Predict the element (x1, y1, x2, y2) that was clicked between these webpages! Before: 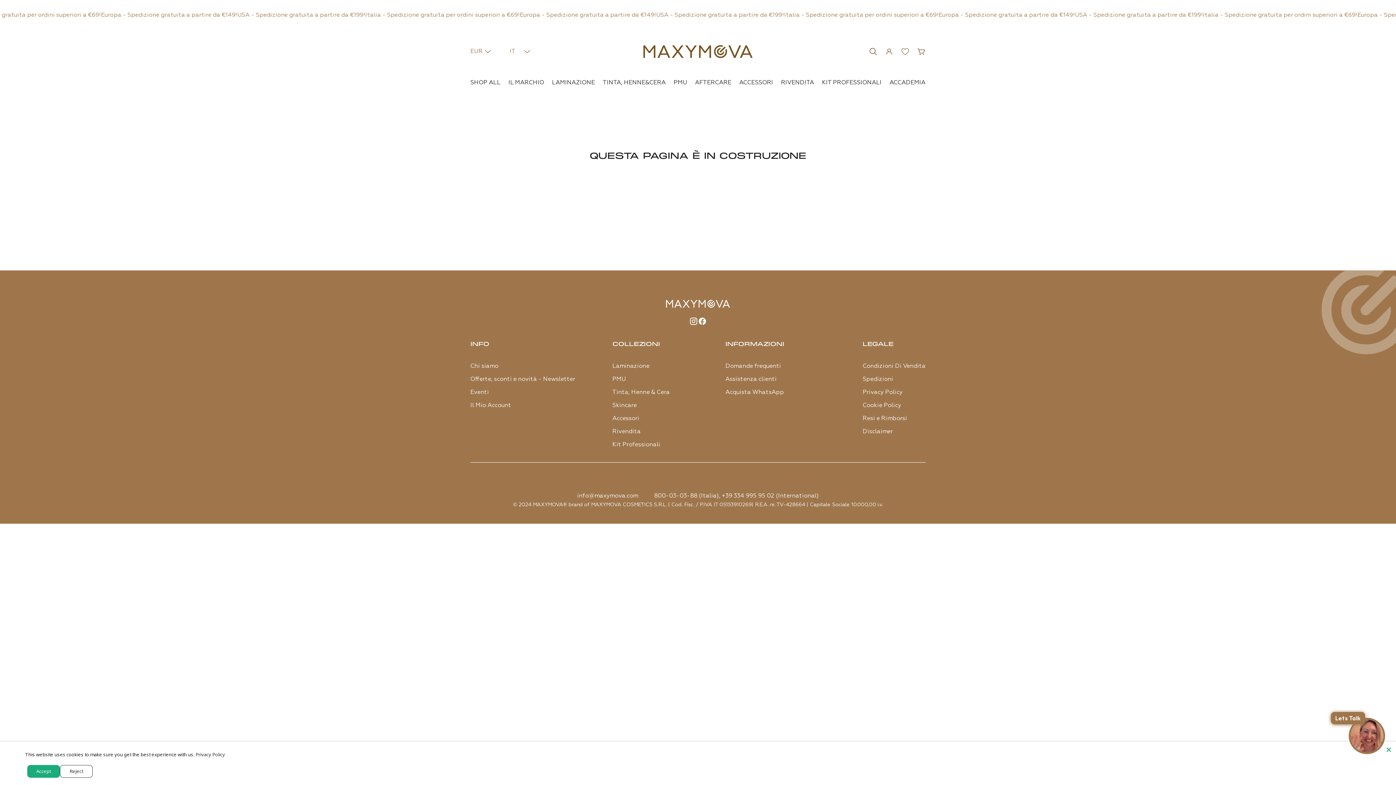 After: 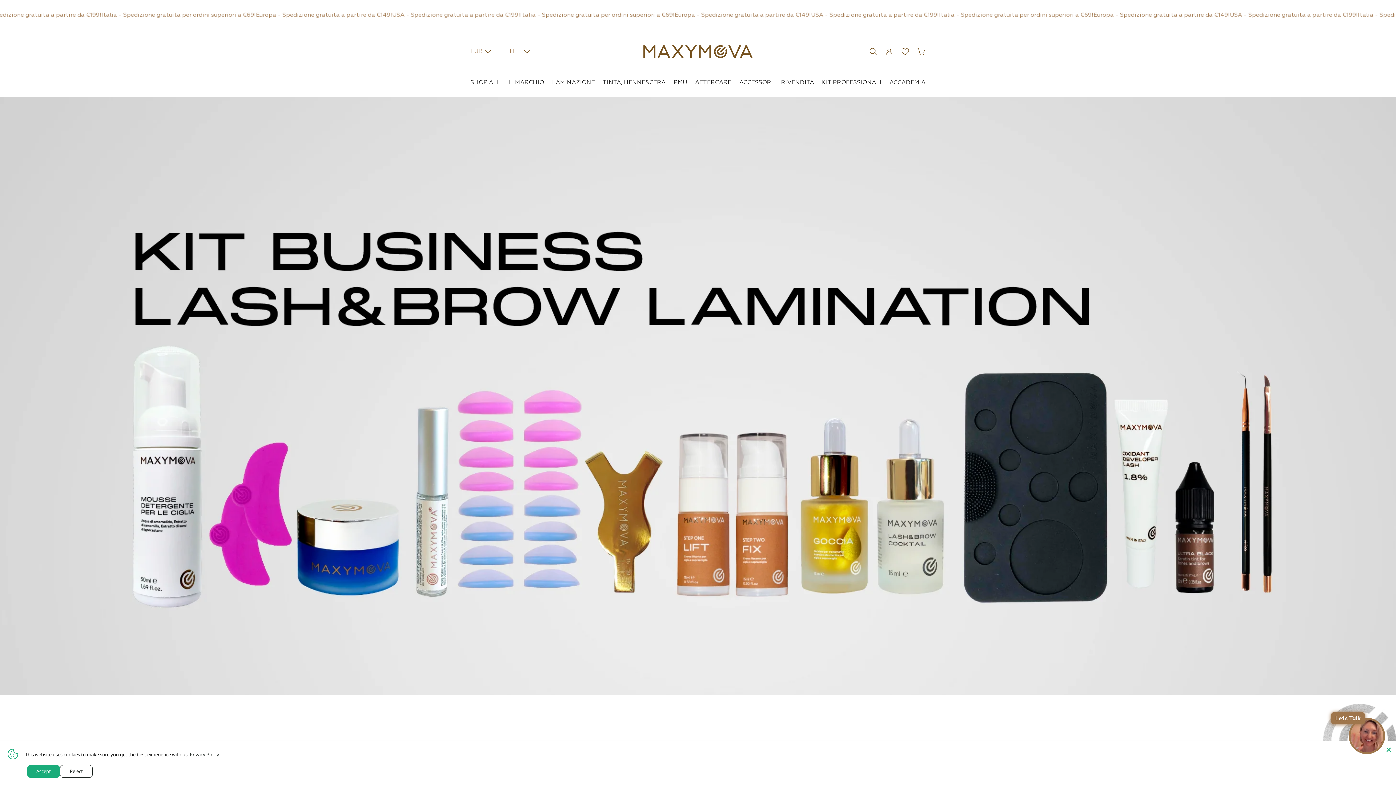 Action: bbox: (612, 442, 670, 448) label: Kit Professionali